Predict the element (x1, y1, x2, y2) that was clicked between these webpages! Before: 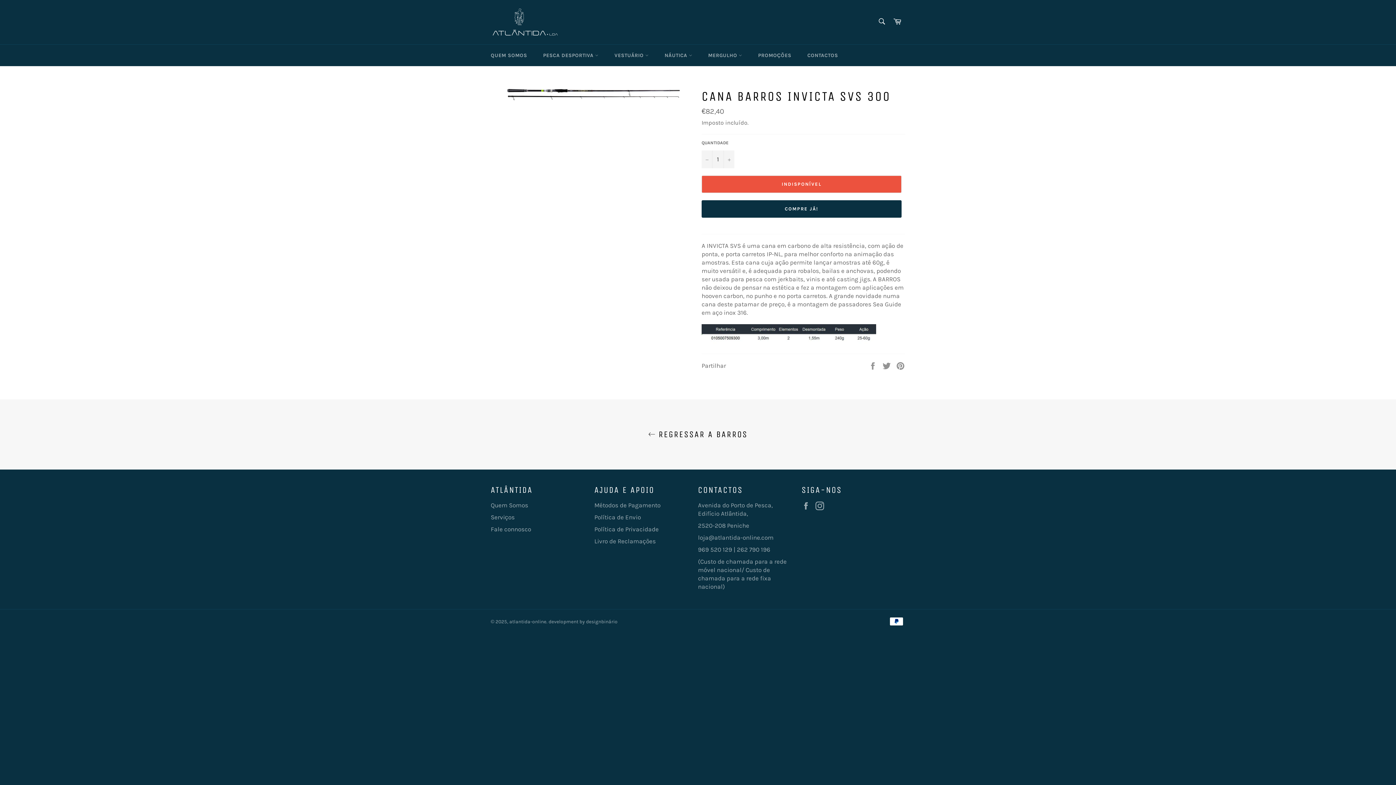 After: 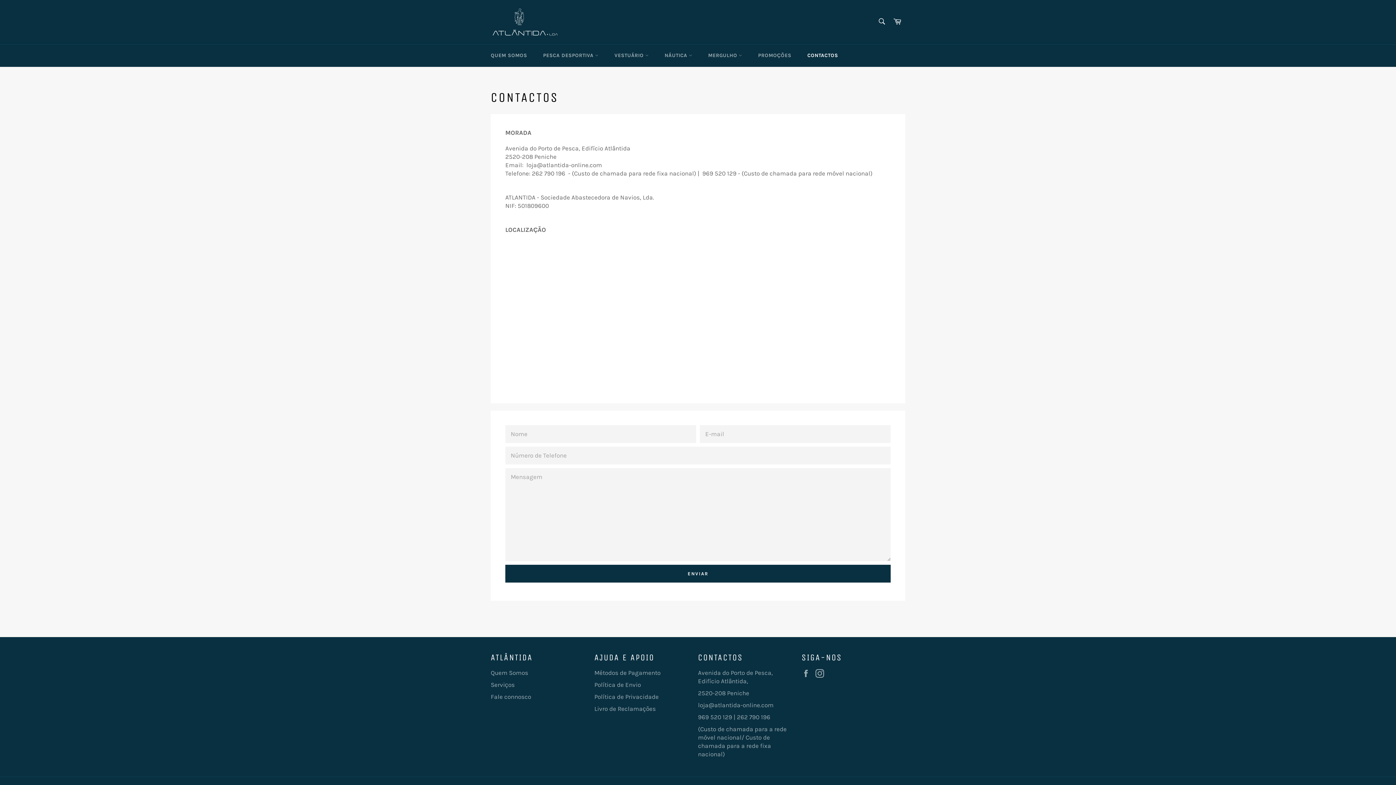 Action: label: Fale connosco bbox: (490, 525, 531, 533)